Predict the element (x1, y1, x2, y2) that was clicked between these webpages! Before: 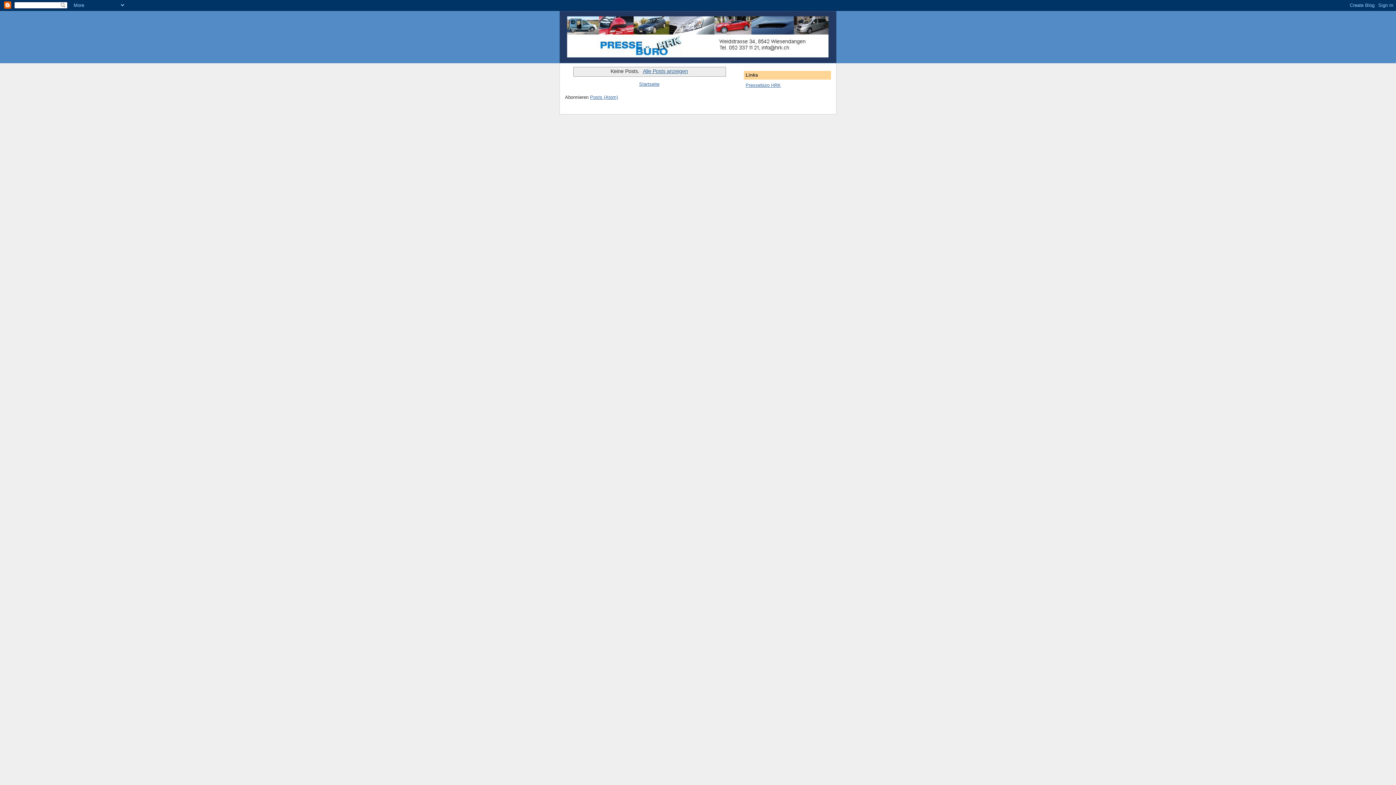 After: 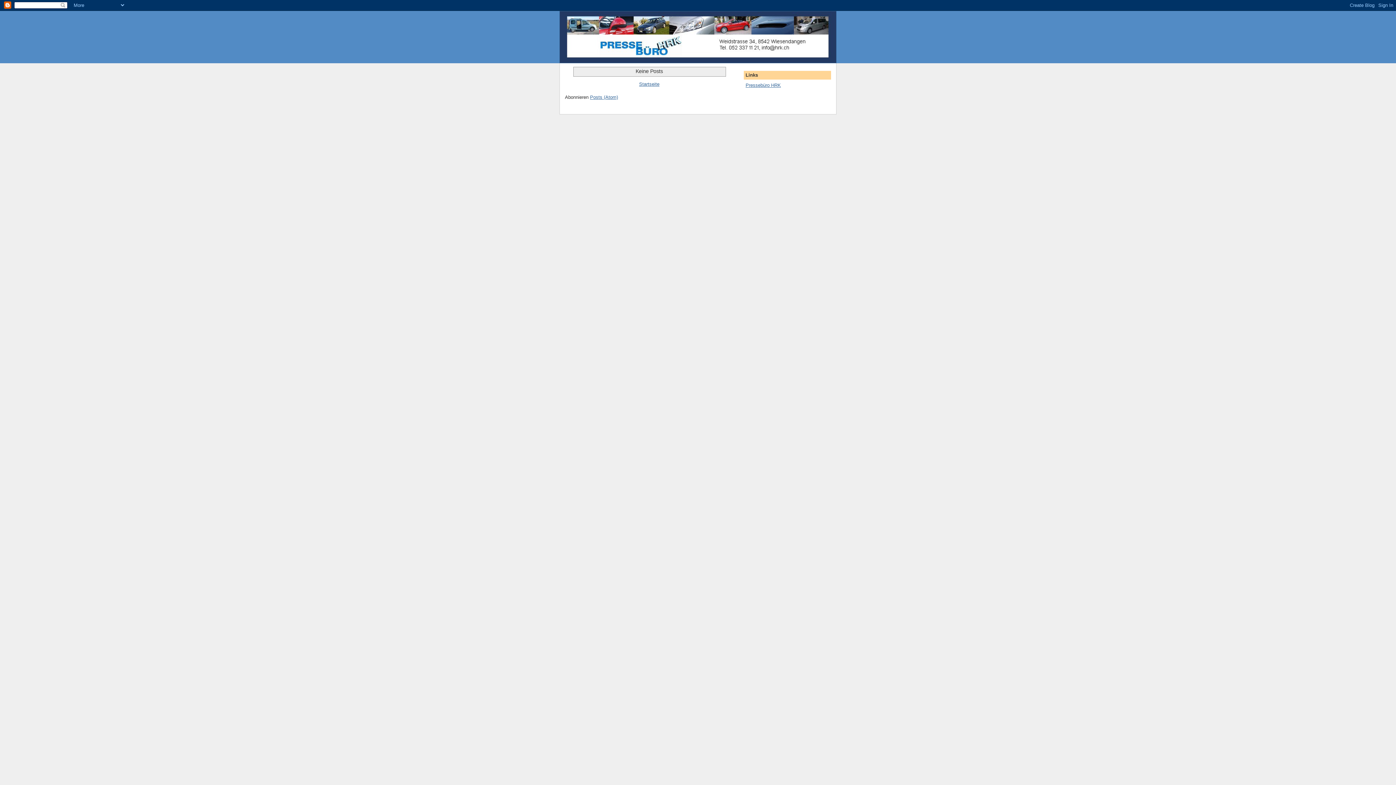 Action: bbox: (639, 81, 659, 86) label: Startseite